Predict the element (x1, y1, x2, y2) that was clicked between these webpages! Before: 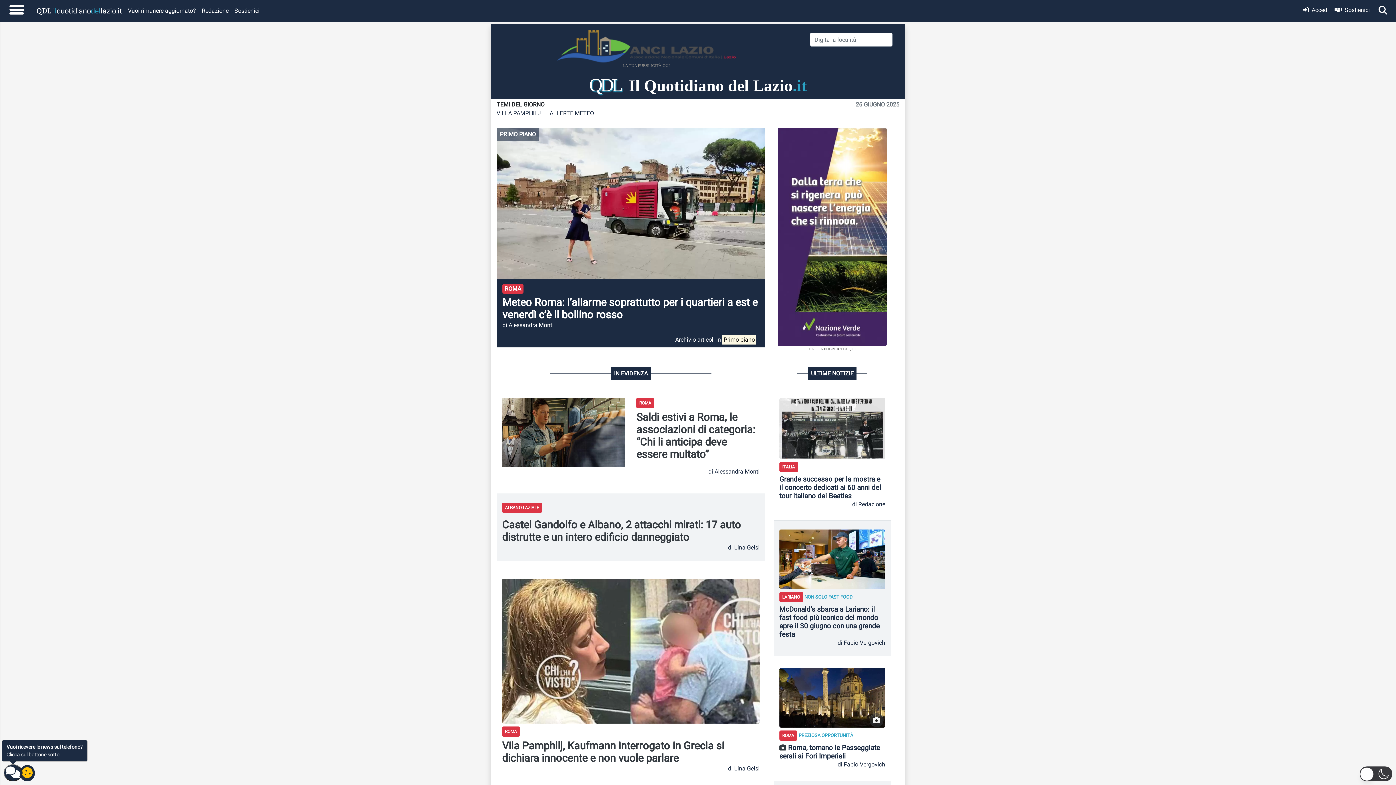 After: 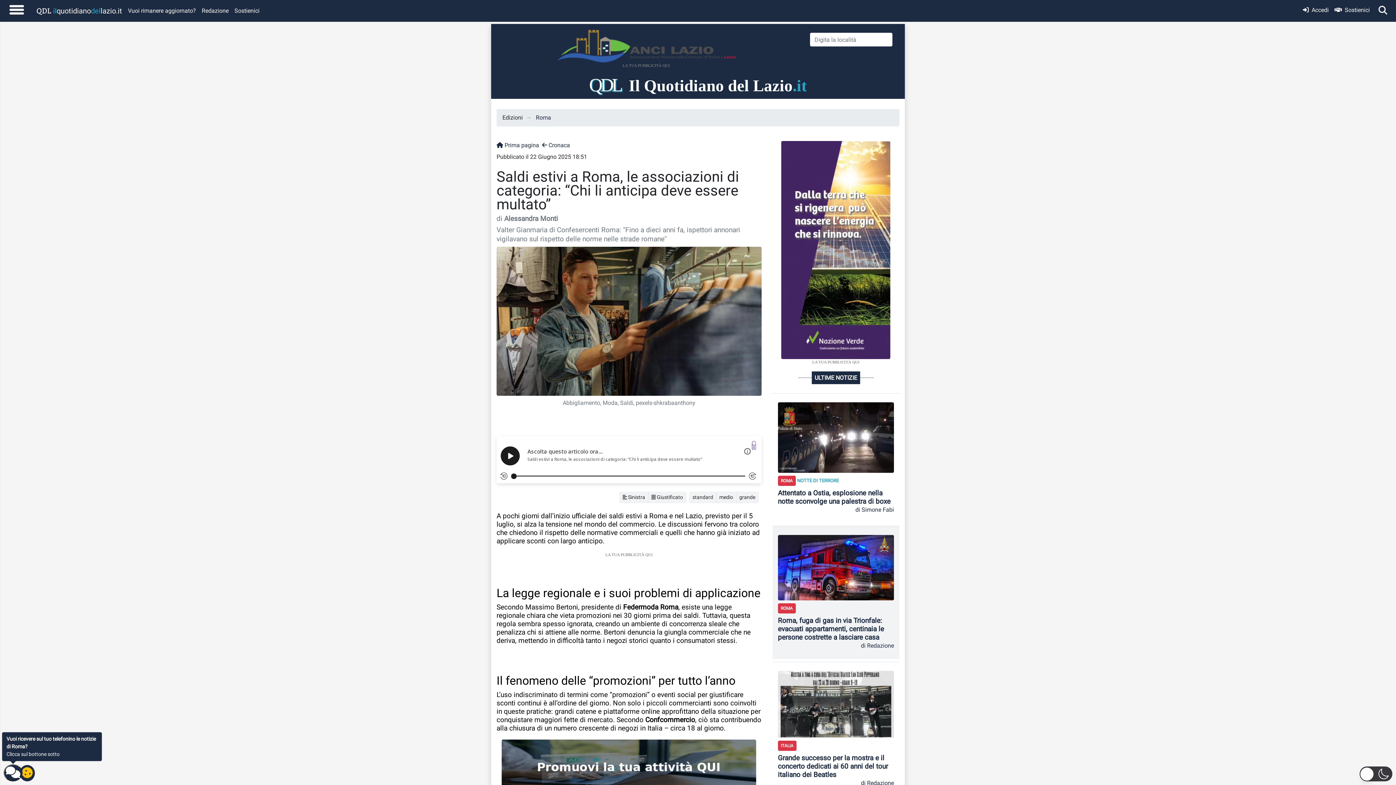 Action: bbox: (502, 398, 625, 467)